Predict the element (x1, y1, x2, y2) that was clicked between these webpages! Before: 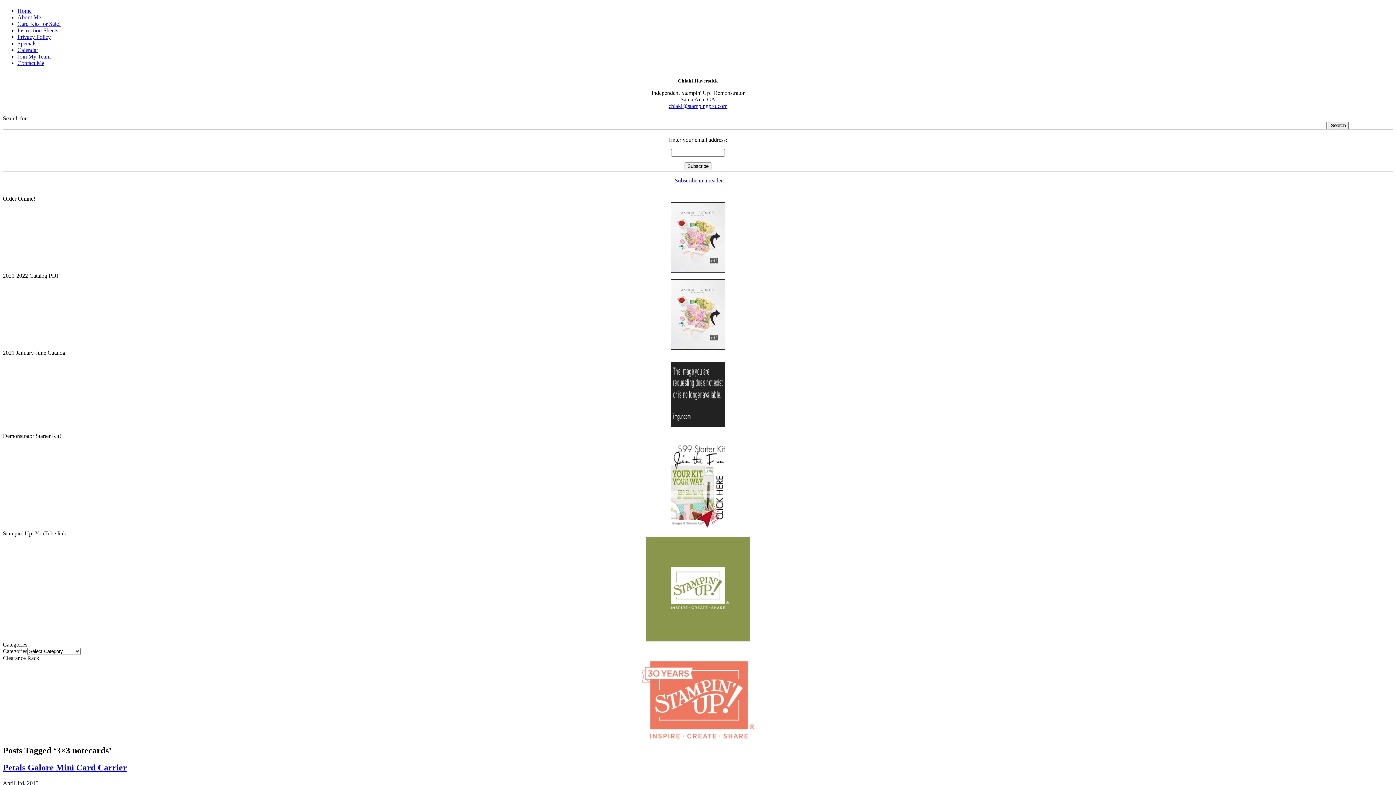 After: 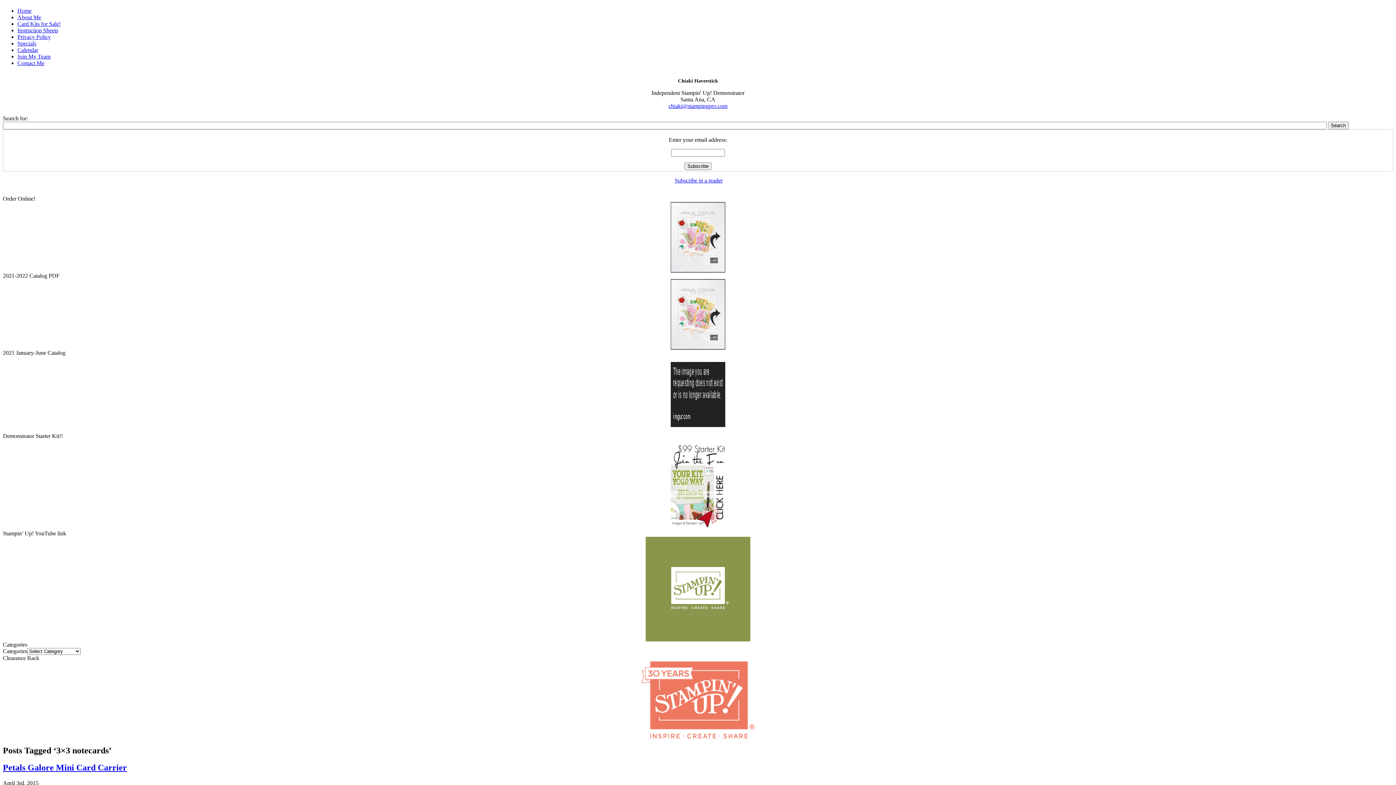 Action: bbox: (645, 636, 750, 643)